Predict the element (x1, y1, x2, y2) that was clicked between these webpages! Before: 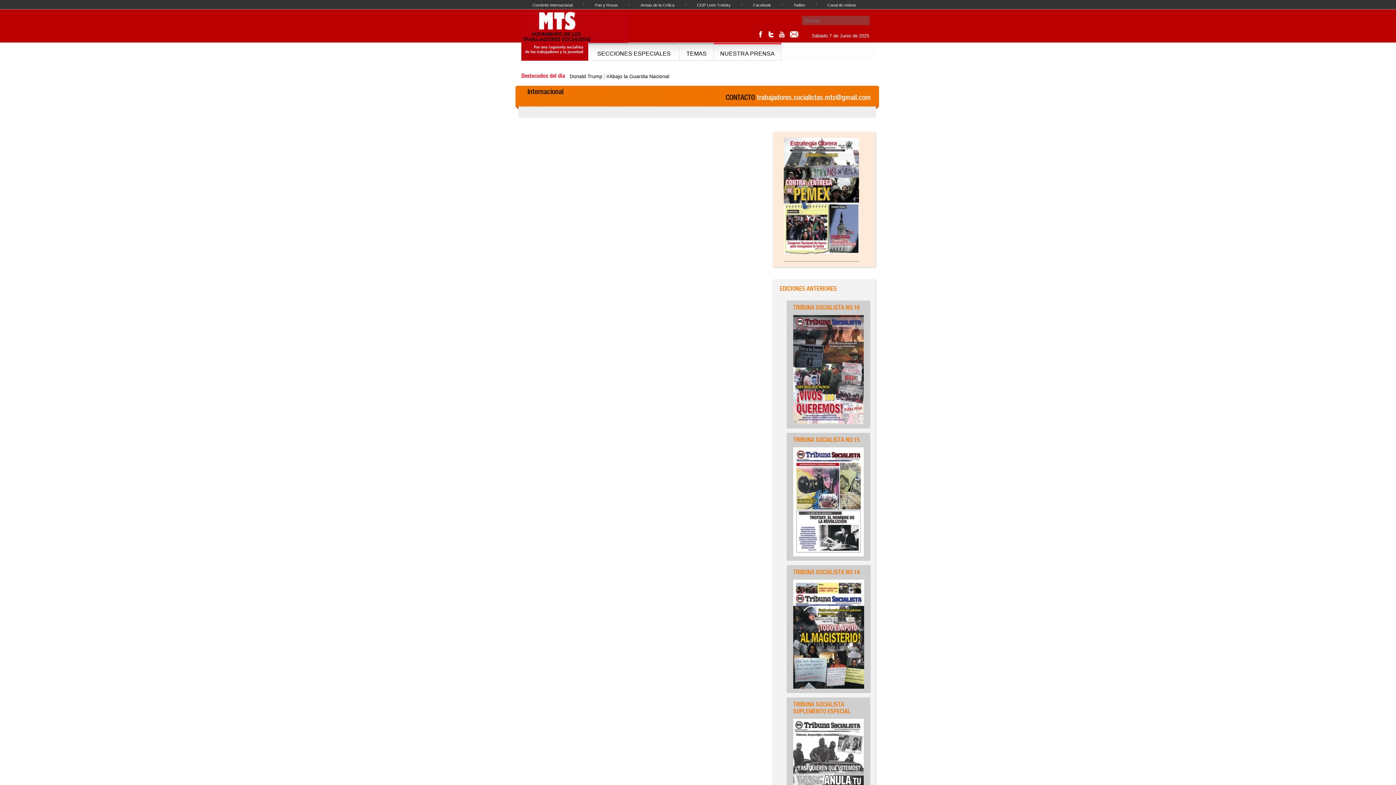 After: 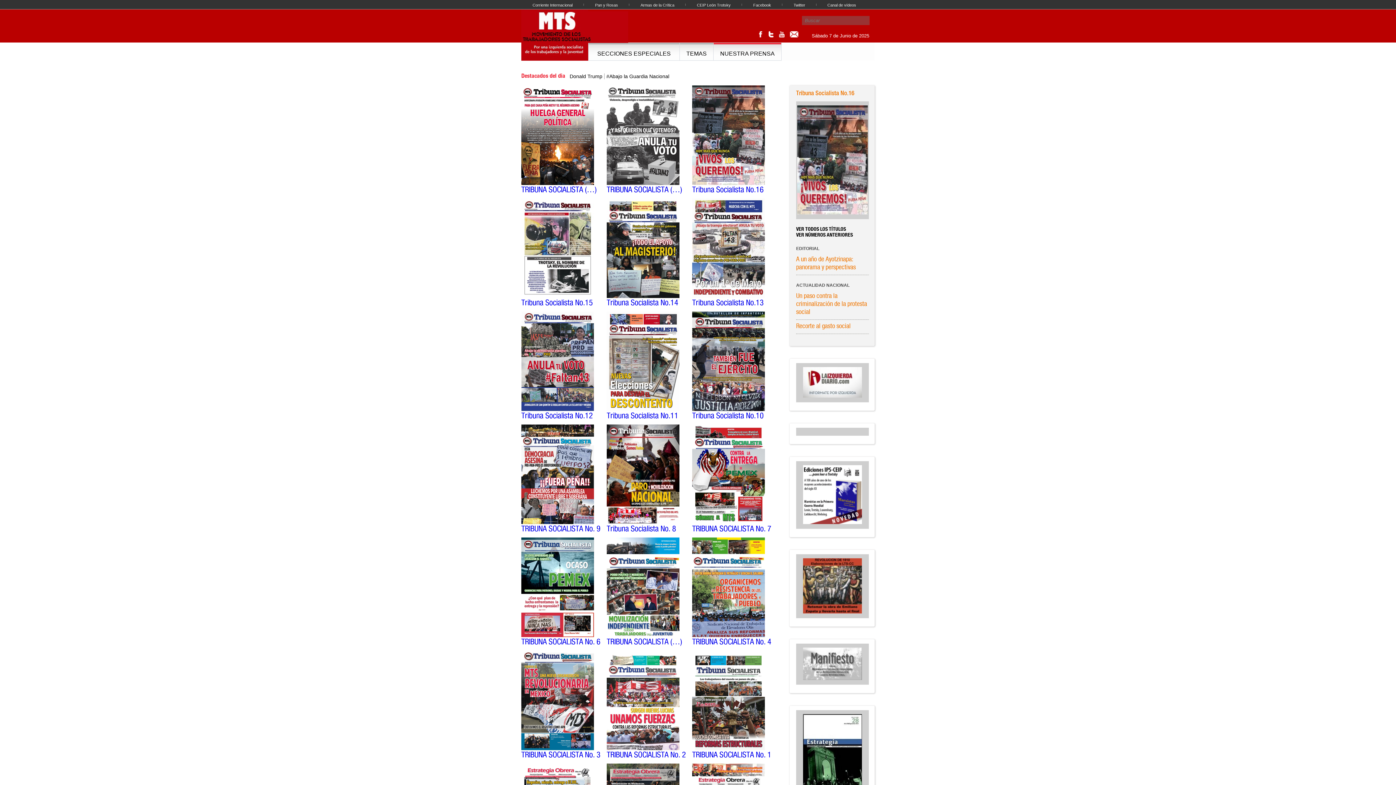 Action: bbox: (713, 42, 781, 60) label: NUESTRA PRENSA